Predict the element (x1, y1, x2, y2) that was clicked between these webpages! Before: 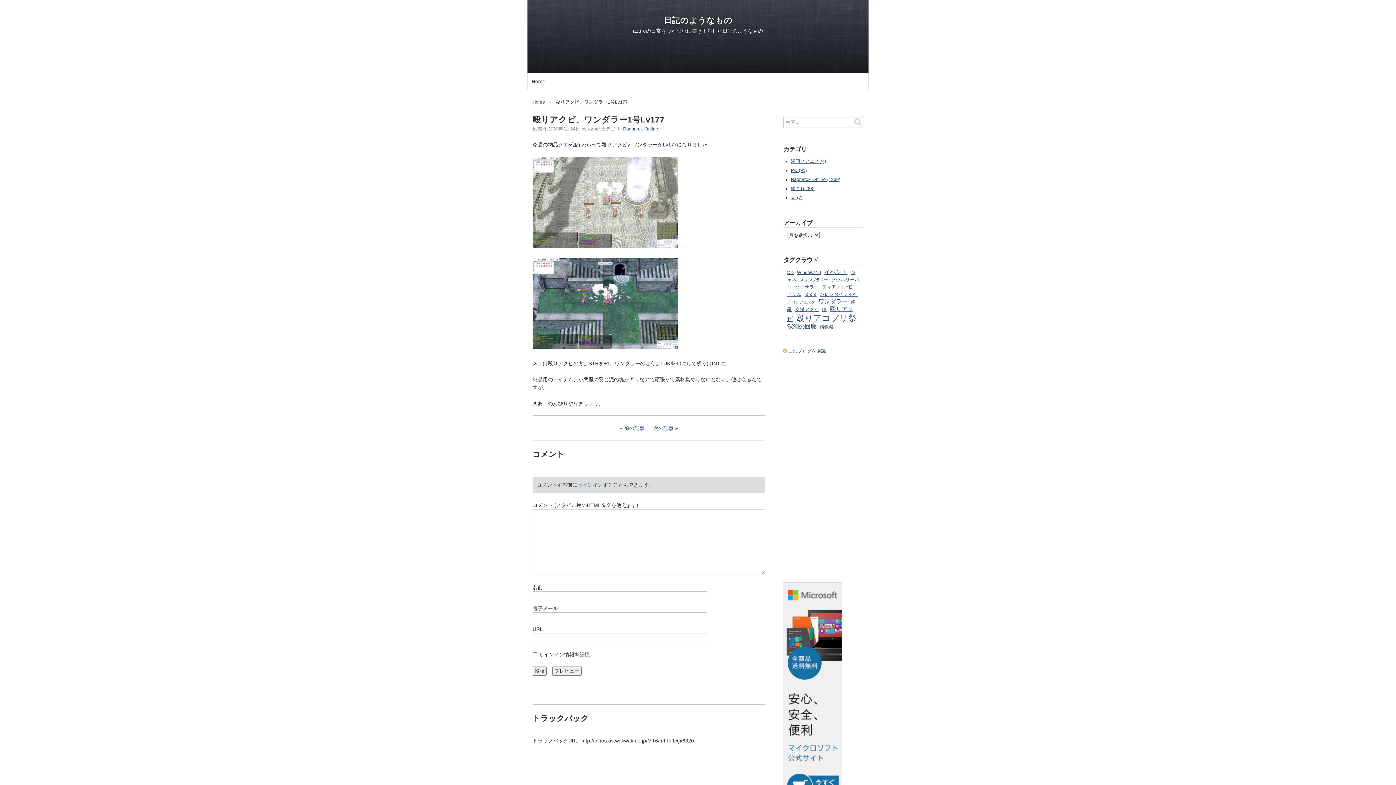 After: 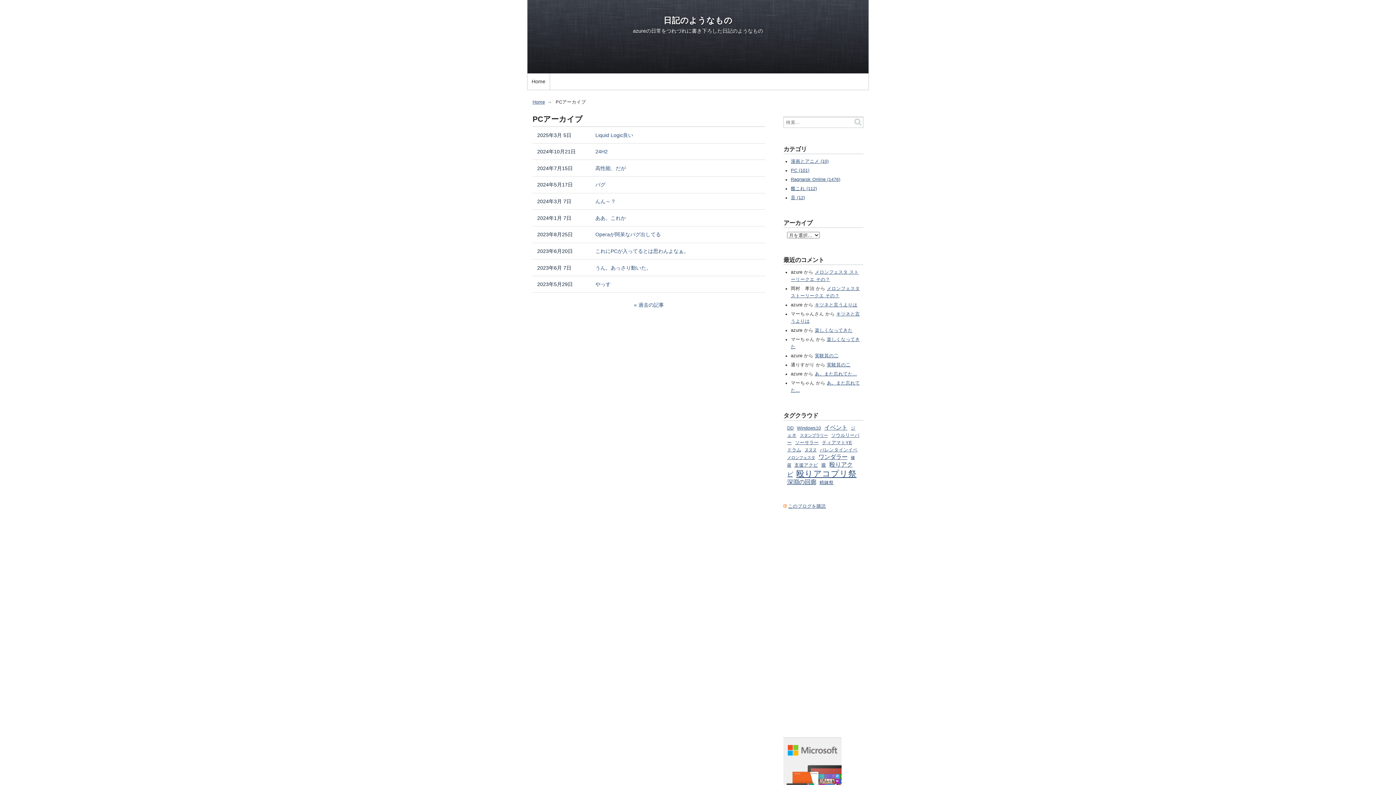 Action: label: PC (91) bbox: (791, 168, 807, 173)